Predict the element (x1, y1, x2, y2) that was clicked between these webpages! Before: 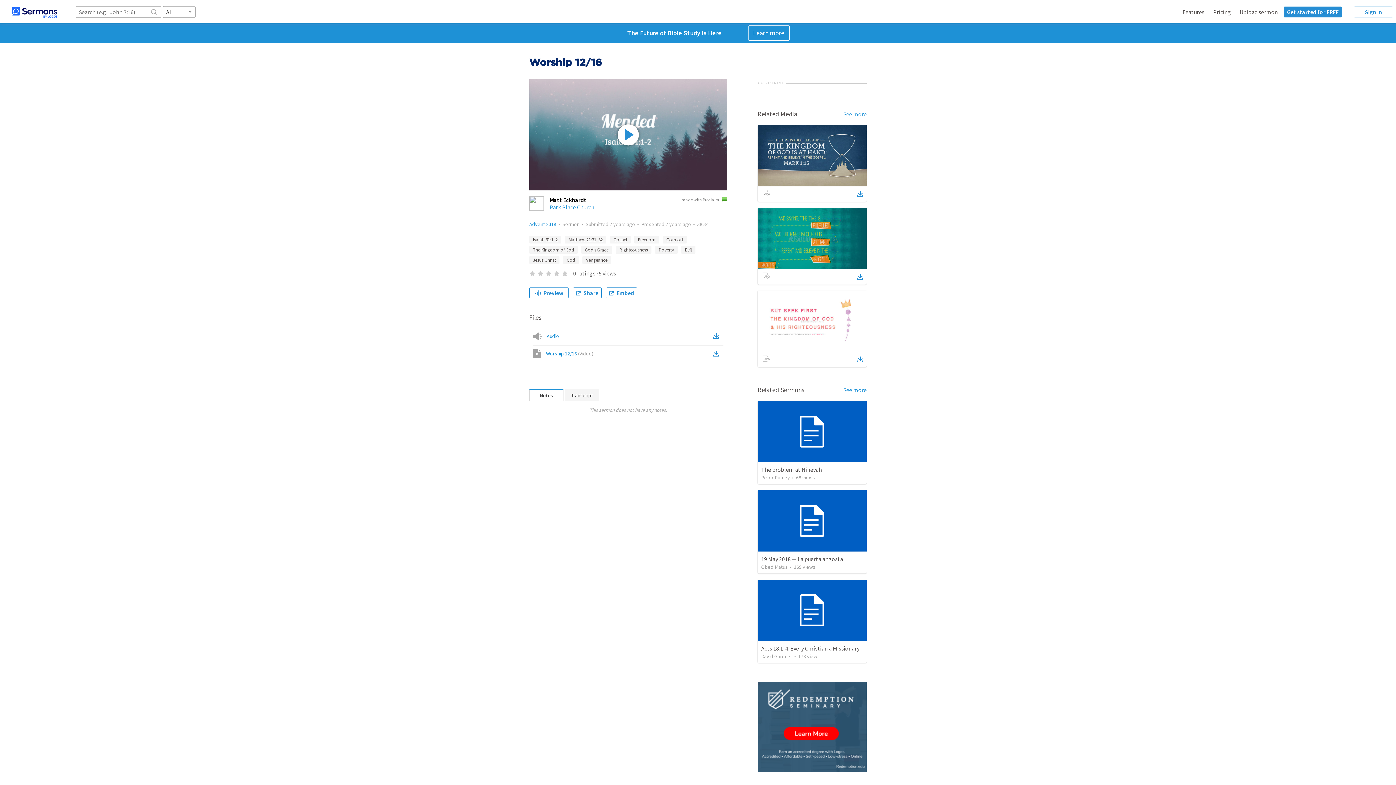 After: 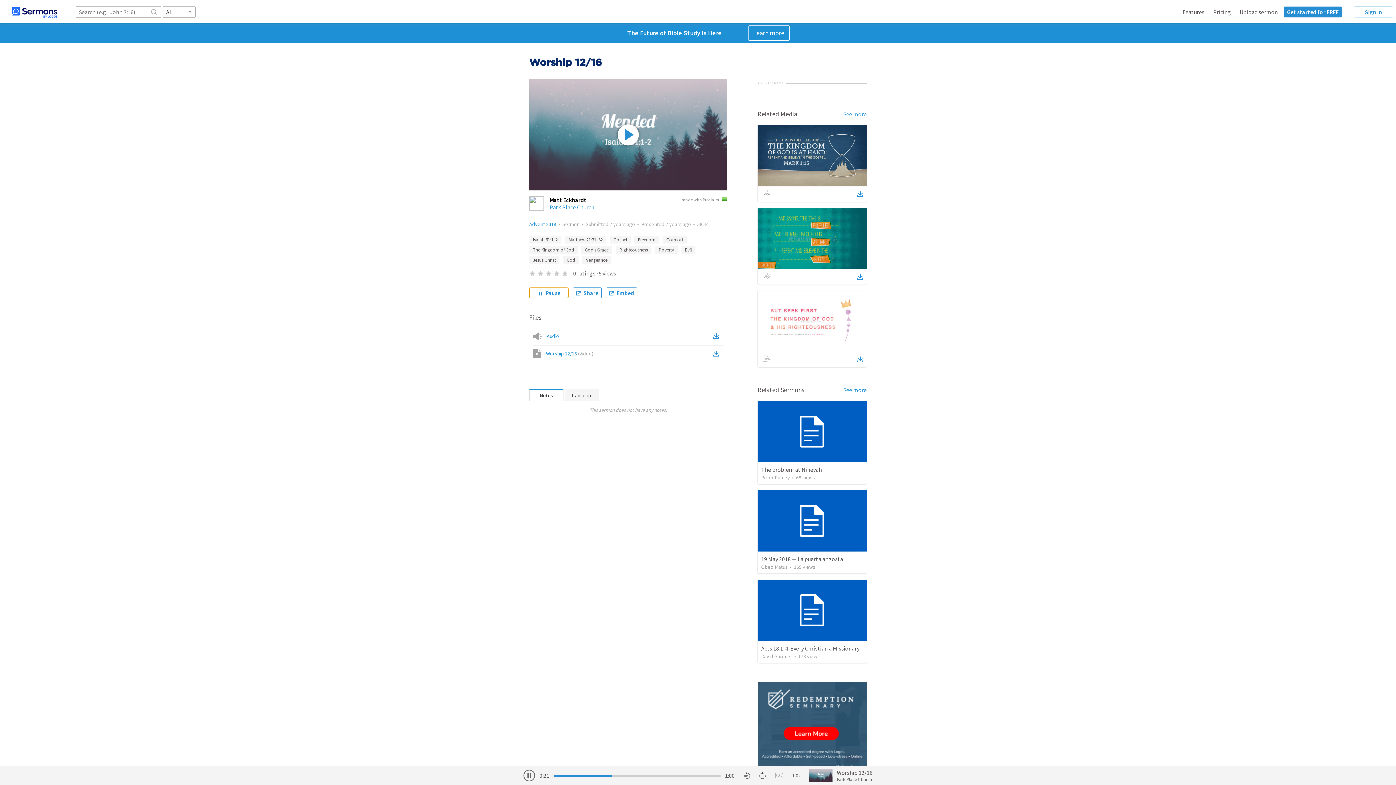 Action: bbox: (529, 287, 568, 298) label: Preview